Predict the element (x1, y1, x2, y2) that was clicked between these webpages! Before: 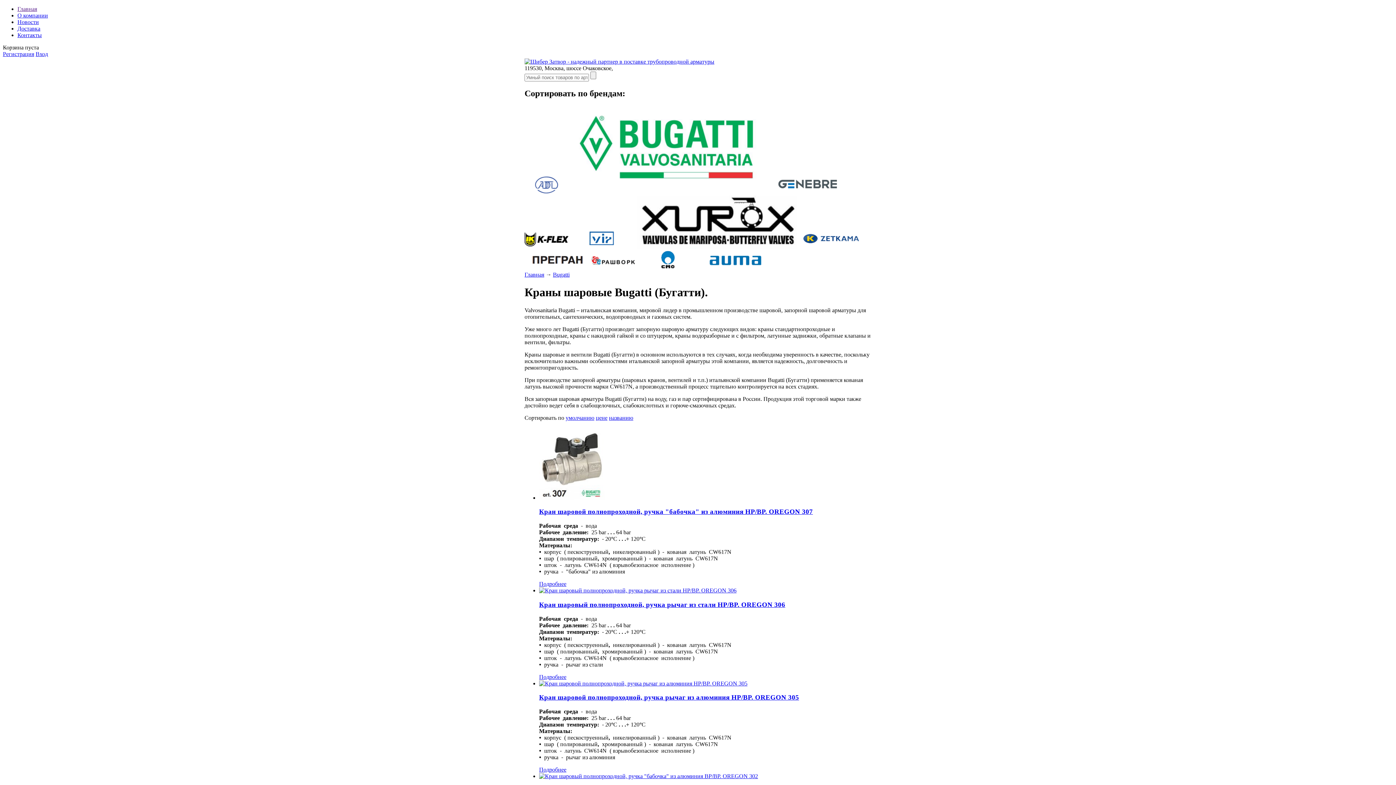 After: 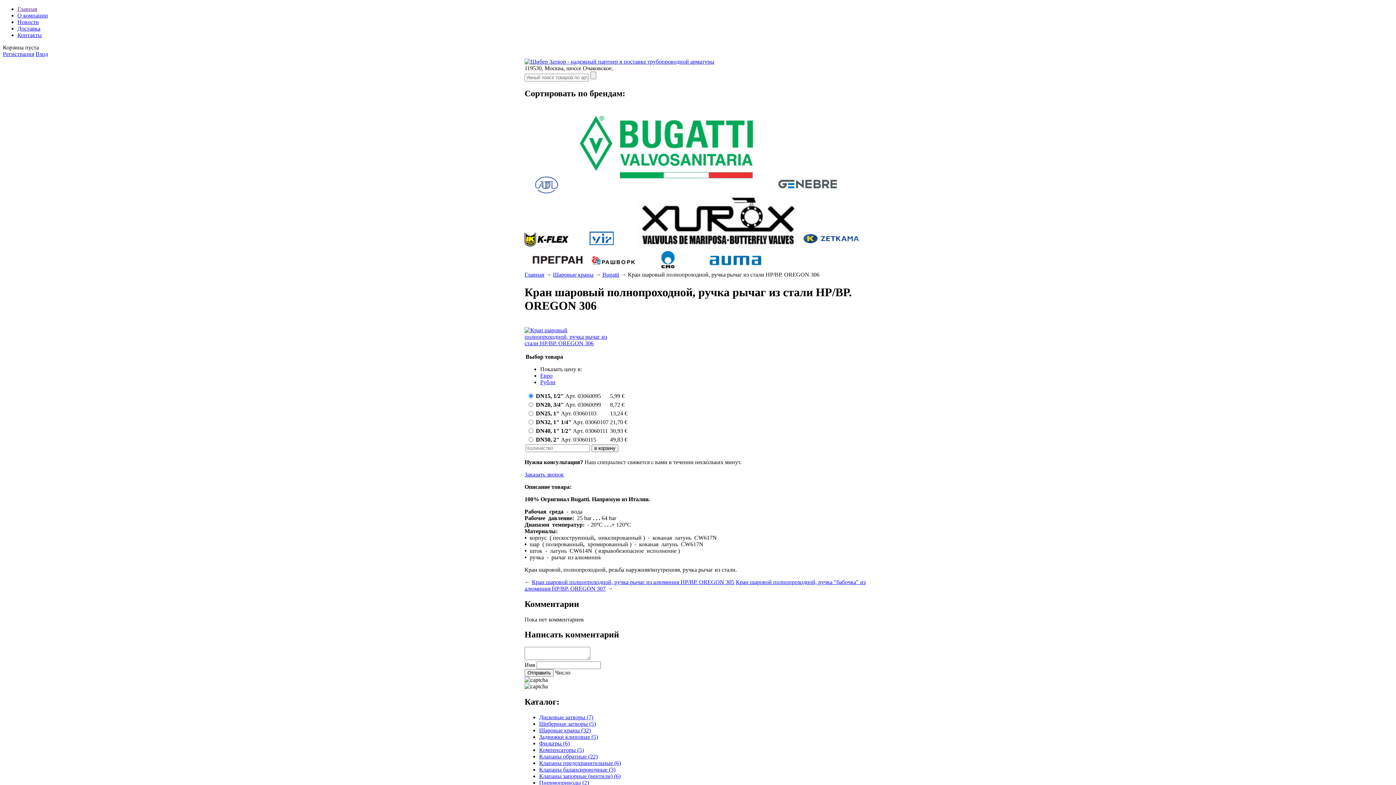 Action: bbox: (539, 587, 736, 593)